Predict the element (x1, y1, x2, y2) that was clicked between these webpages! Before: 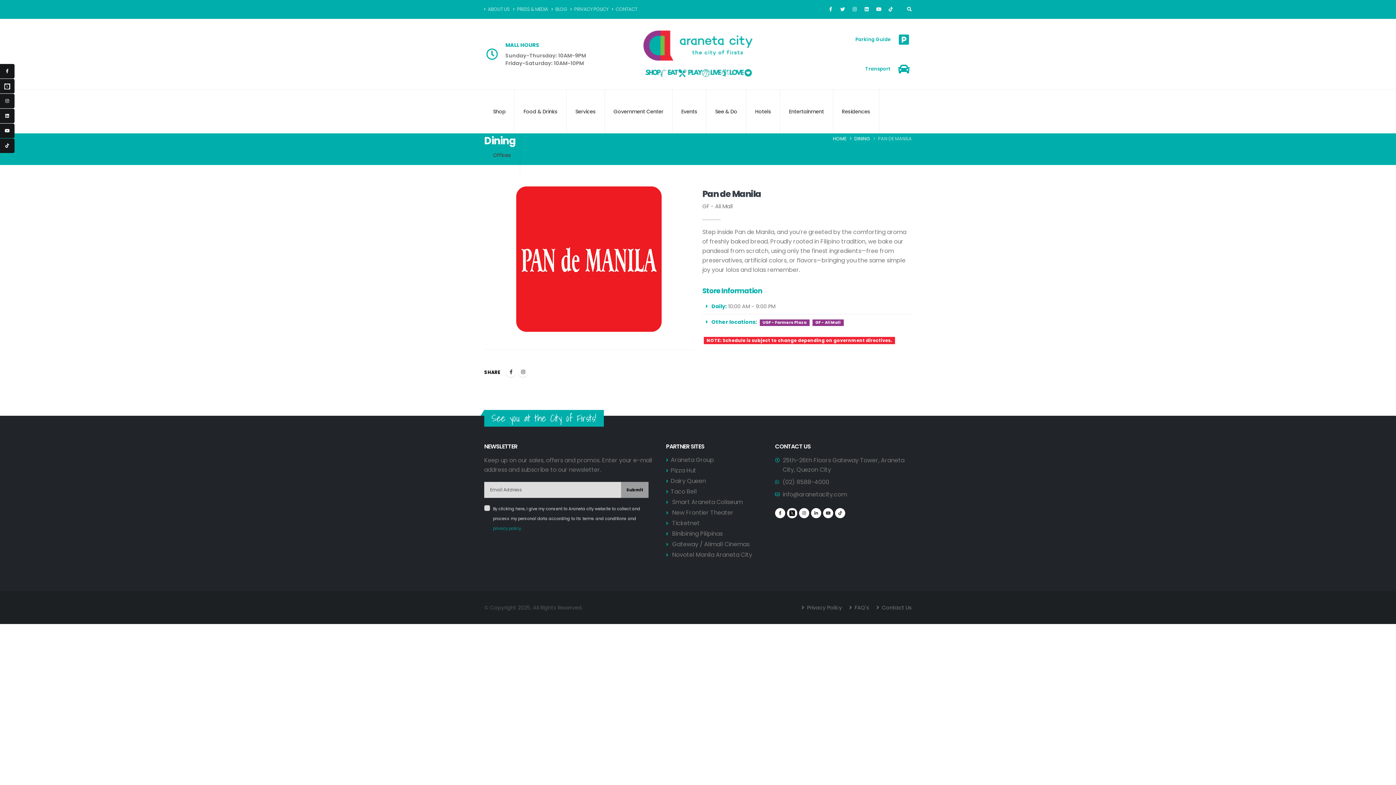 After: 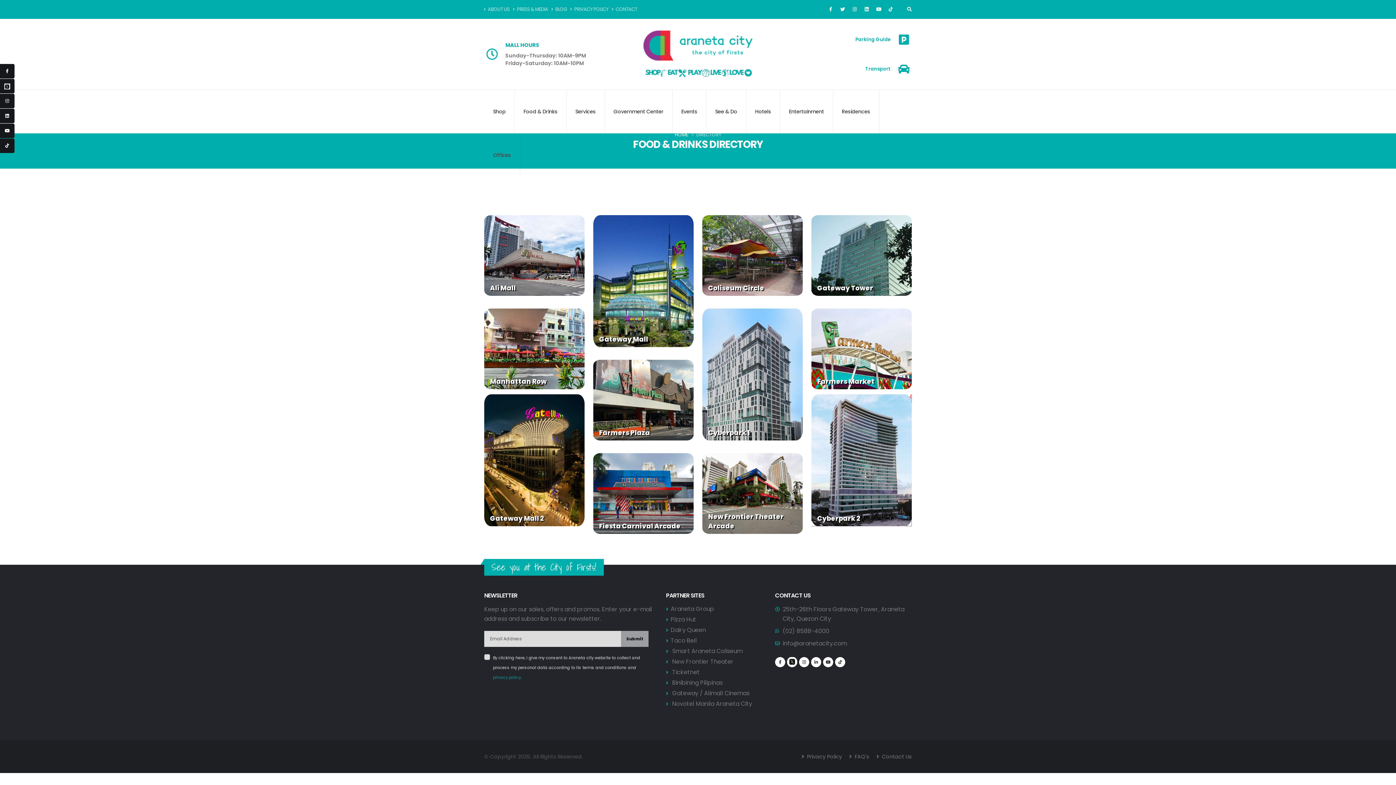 Action: label: Food & Drinks bbox: (514, 89, 566, 133)